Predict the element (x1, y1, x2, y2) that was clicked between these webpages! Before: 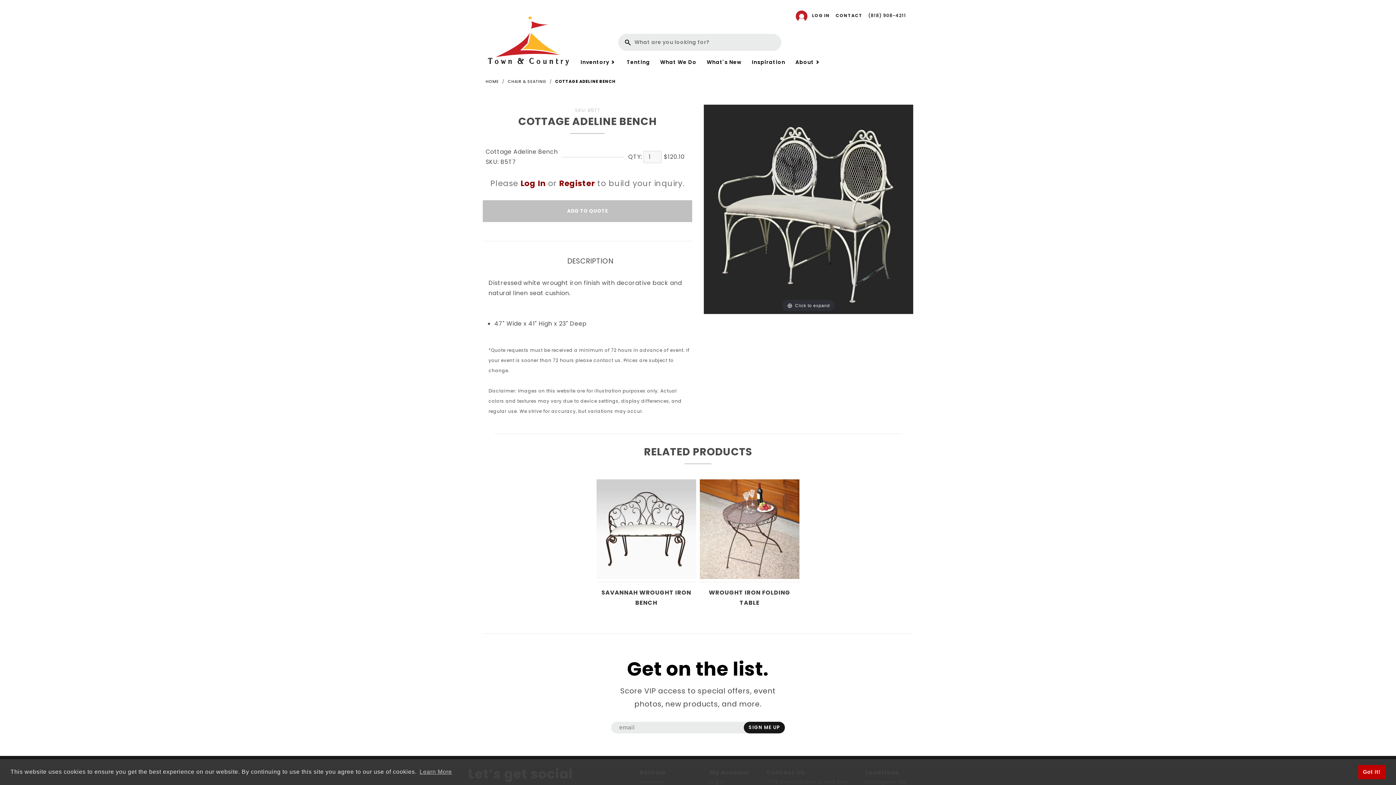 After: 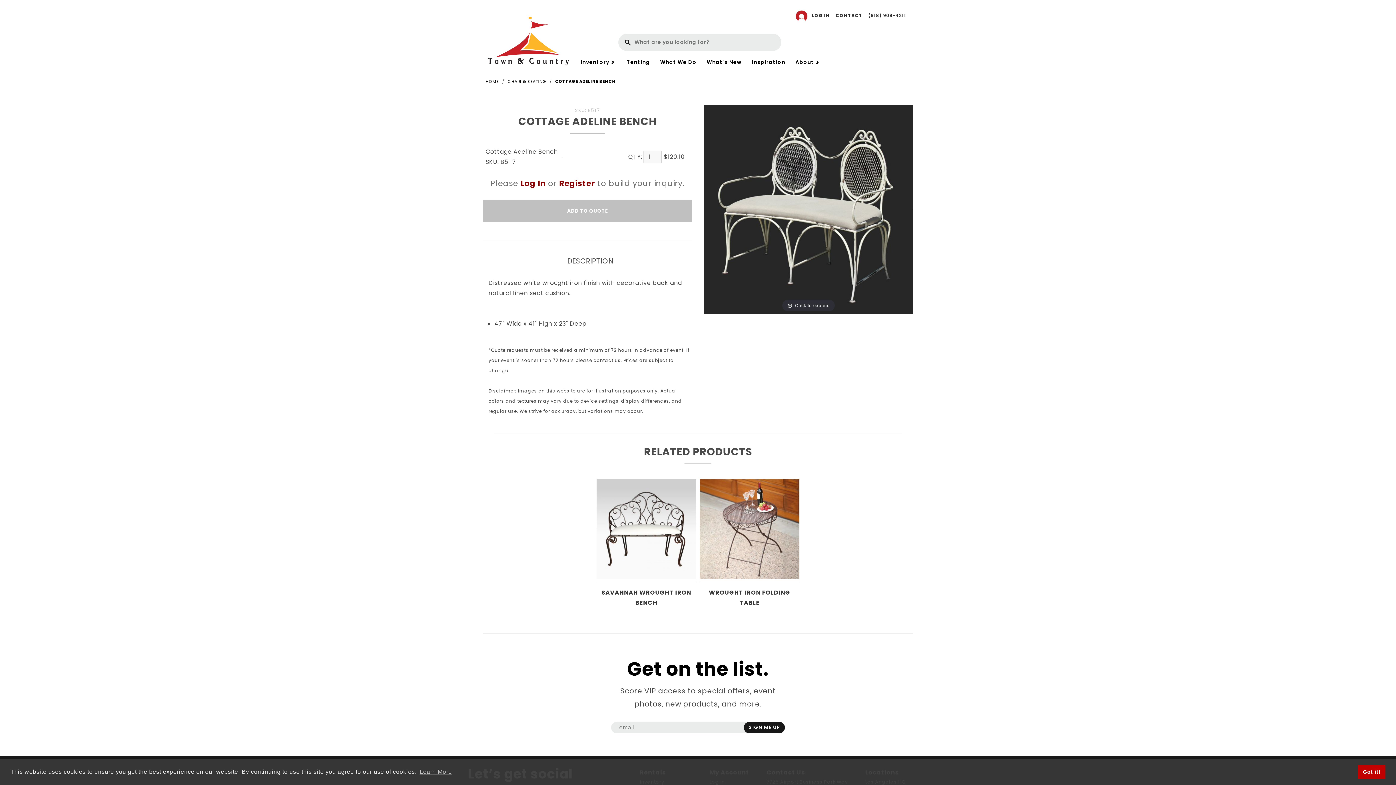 Action: label: COTTAGE ADELINE BENCH bbox: (555, 78, 615, 84)